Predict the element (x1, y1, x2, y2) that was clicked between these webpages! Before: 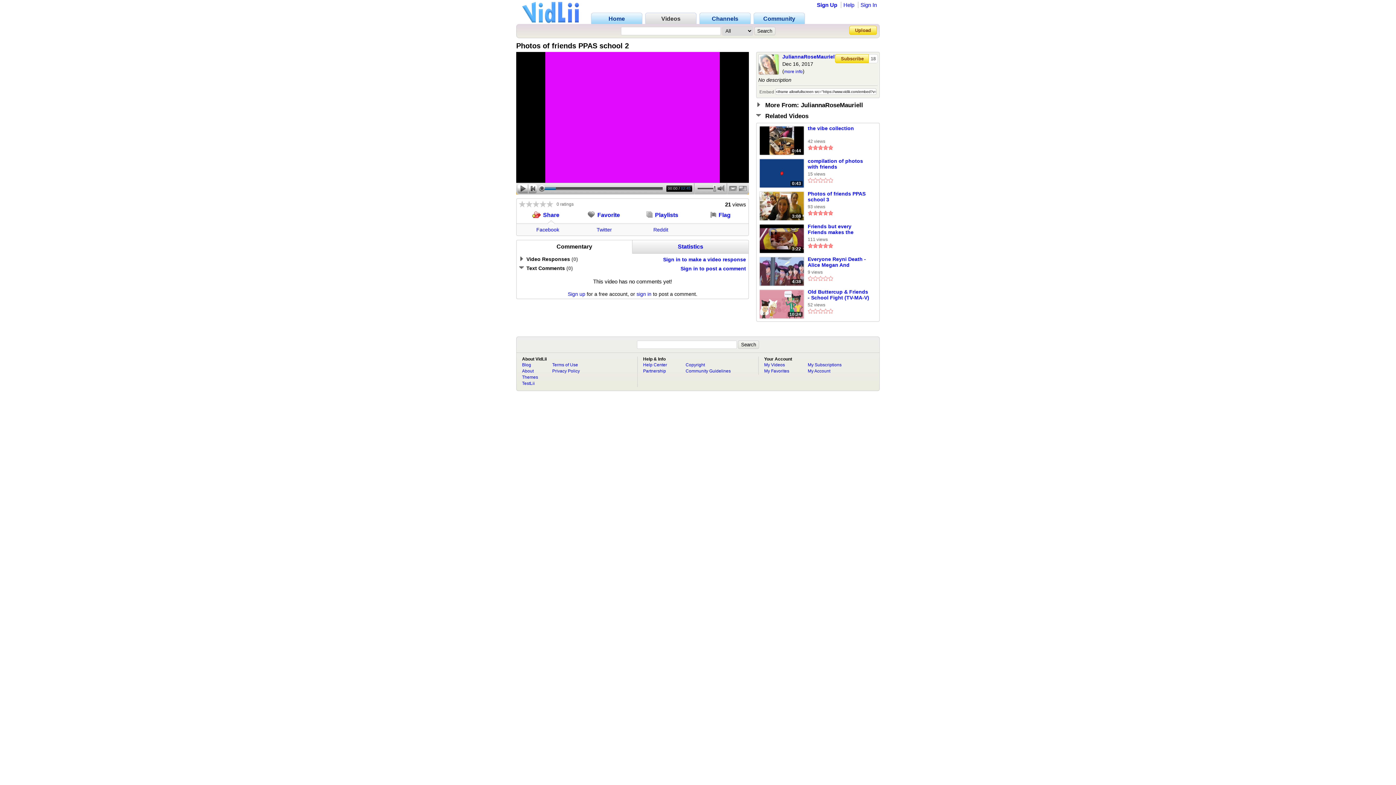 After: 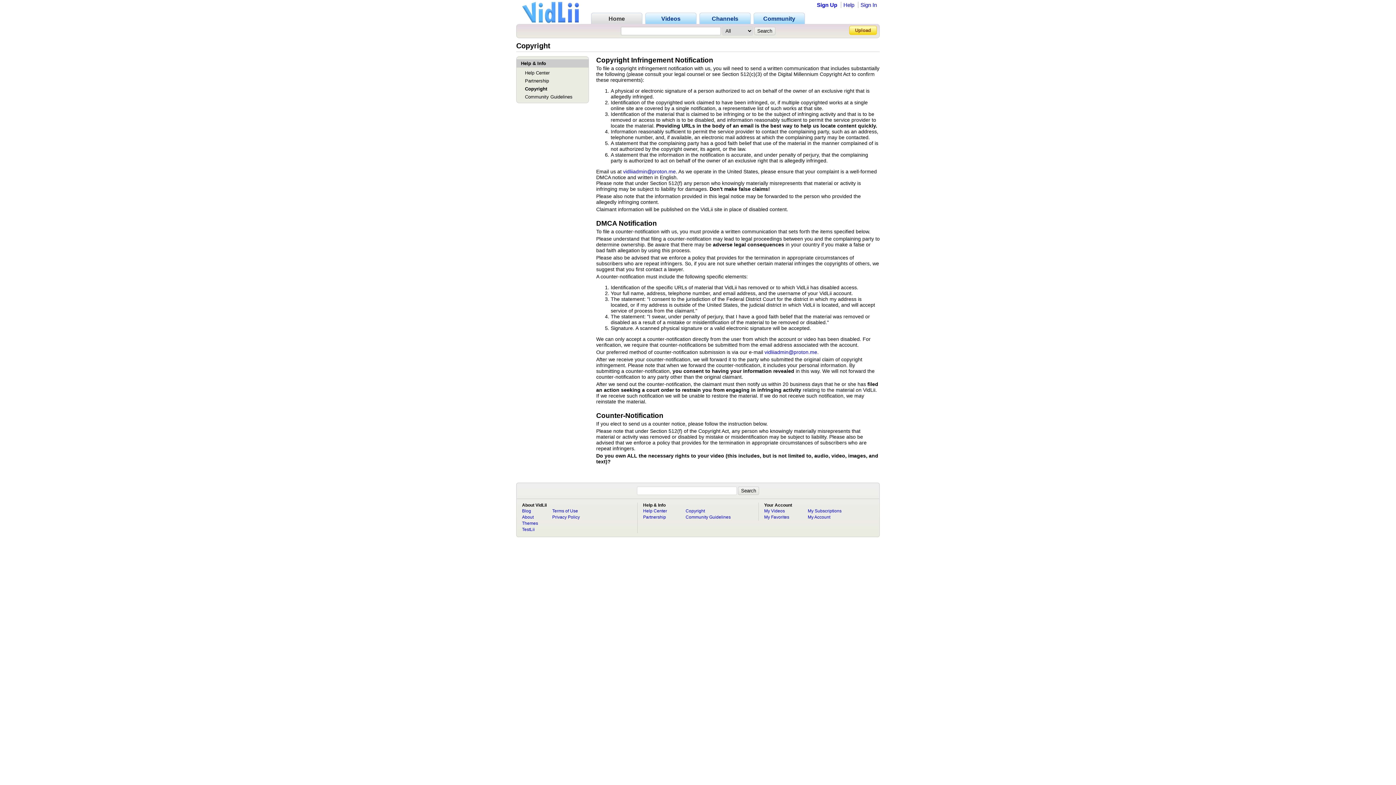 Action: bbox: (685, 362, 730, 367) label: Copyright